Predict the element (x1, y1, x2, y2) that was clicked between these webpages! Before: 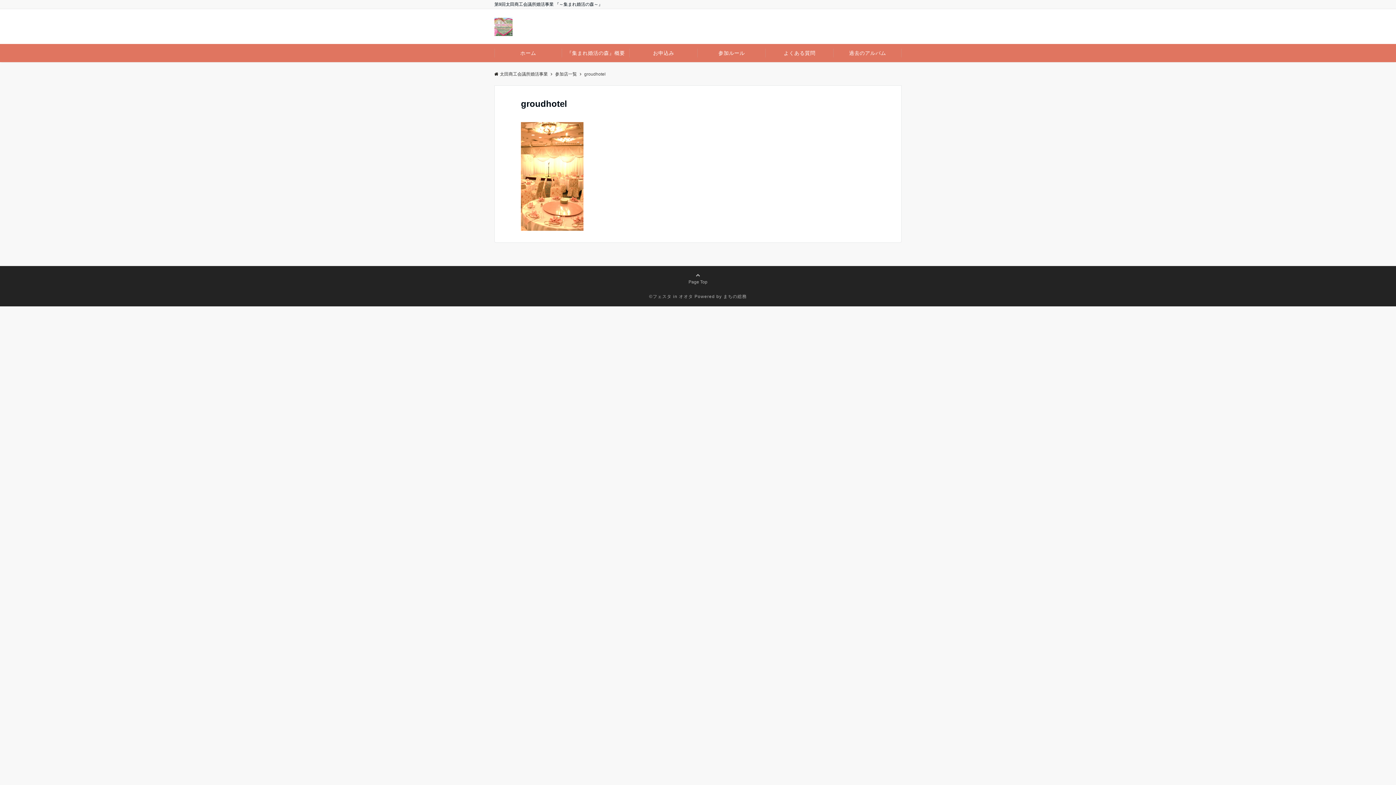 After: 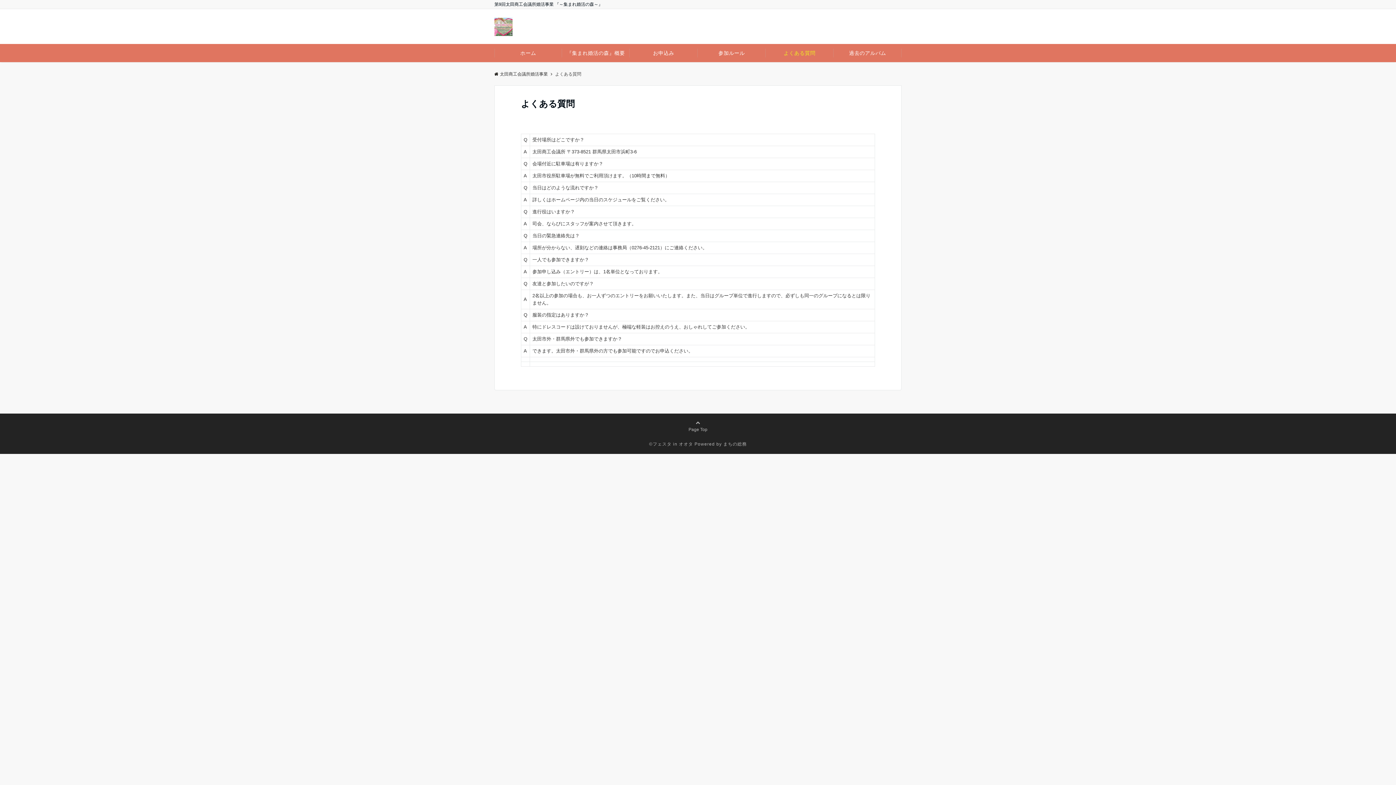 Action: label: よくある質問 bbox: (765, 44, 833, 62)